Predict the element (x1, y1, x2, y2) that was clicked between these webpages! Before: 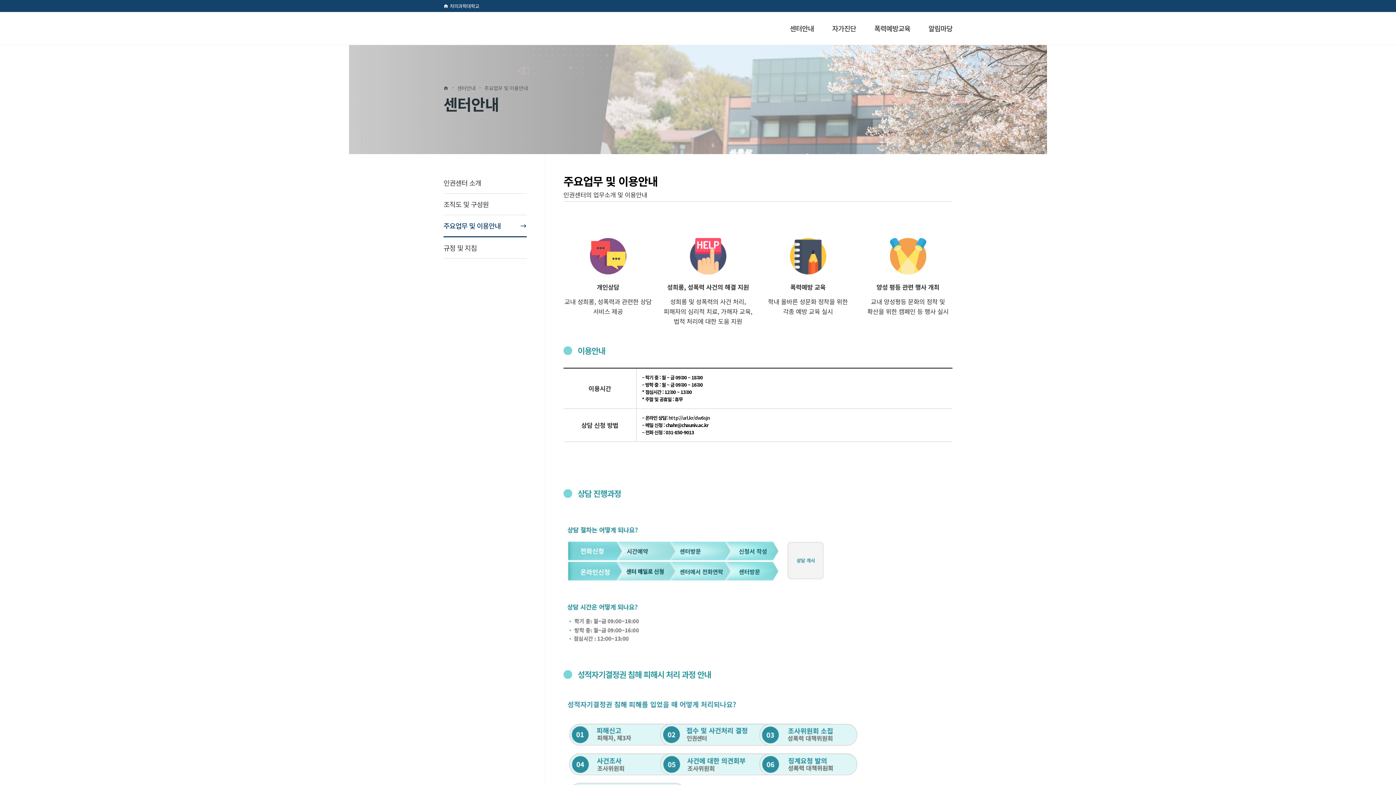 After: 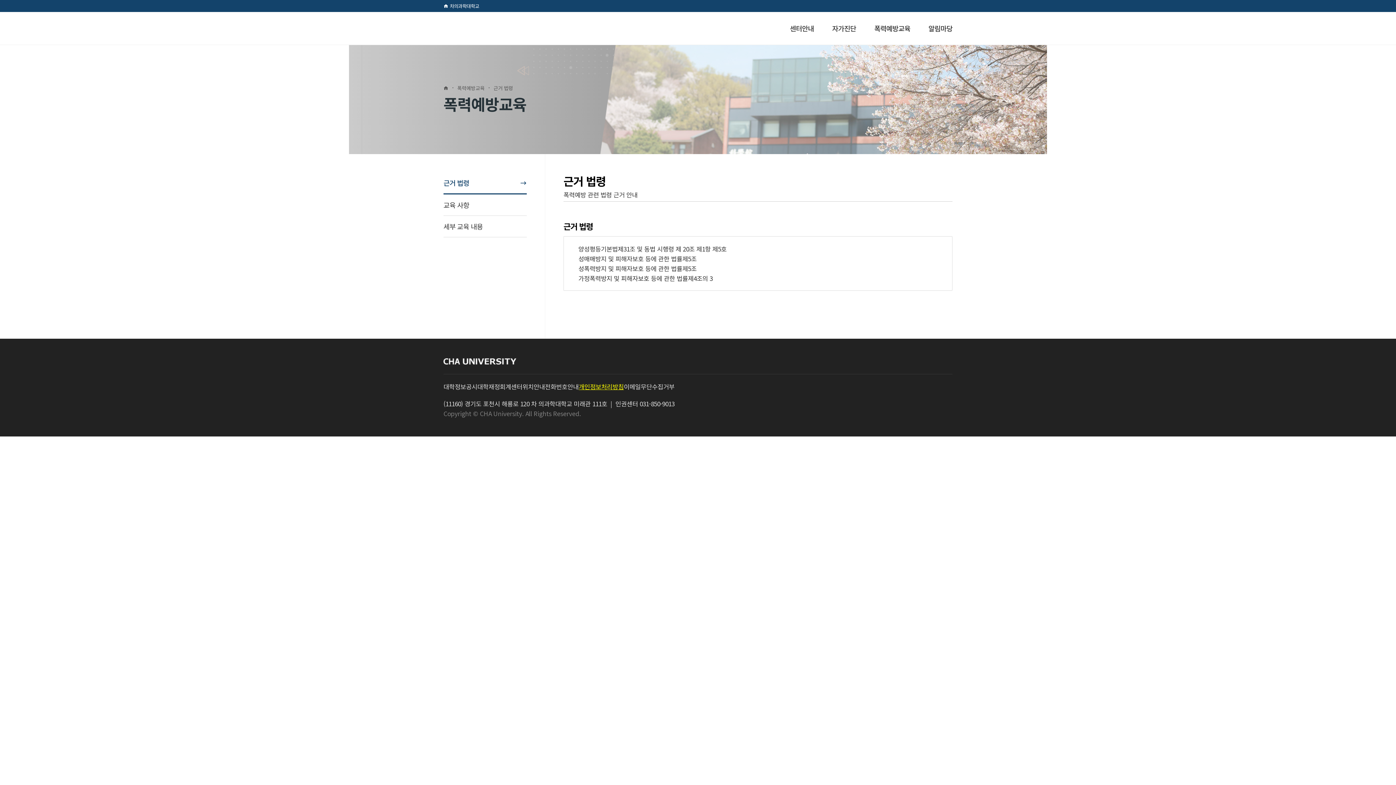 Action: label: 폭력예방교육 bbox: (865, 12, 919, 44)